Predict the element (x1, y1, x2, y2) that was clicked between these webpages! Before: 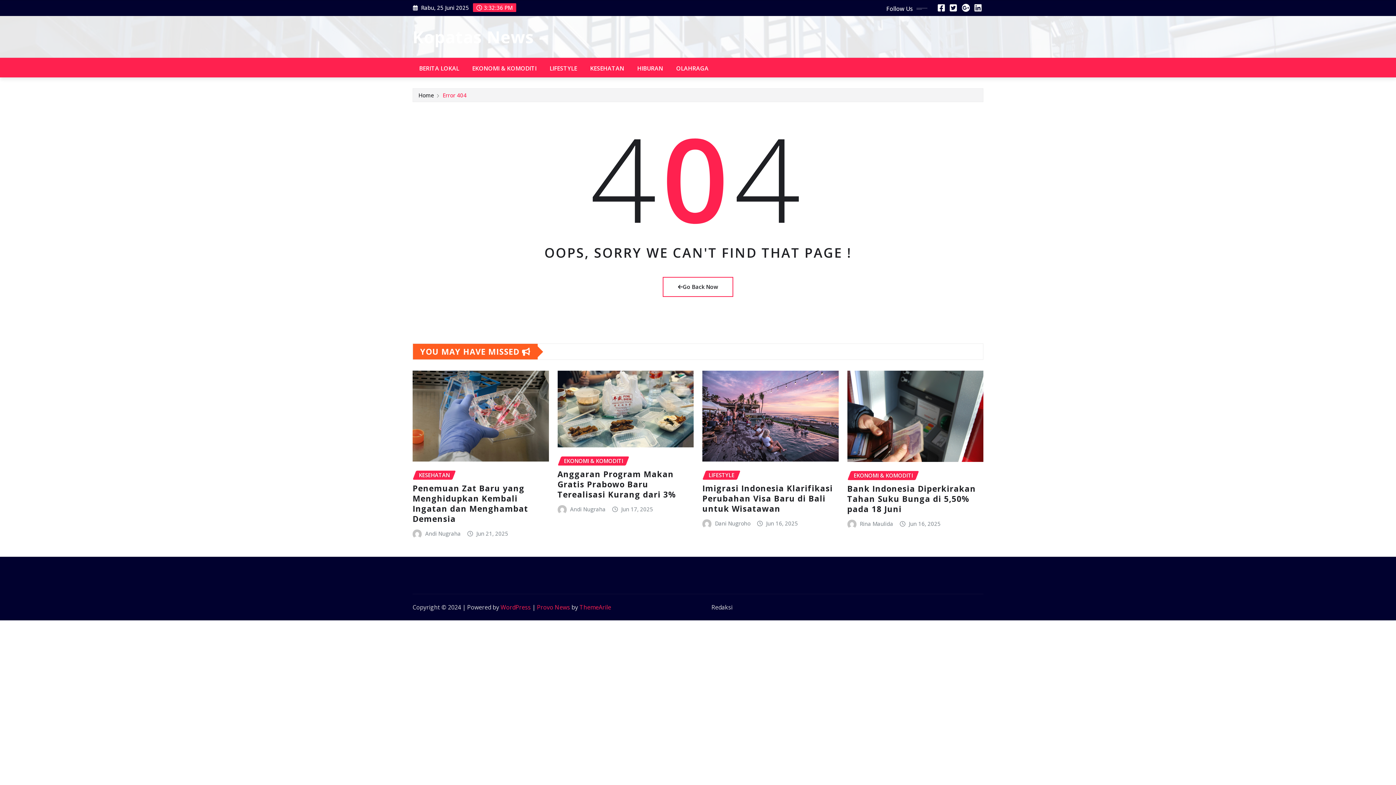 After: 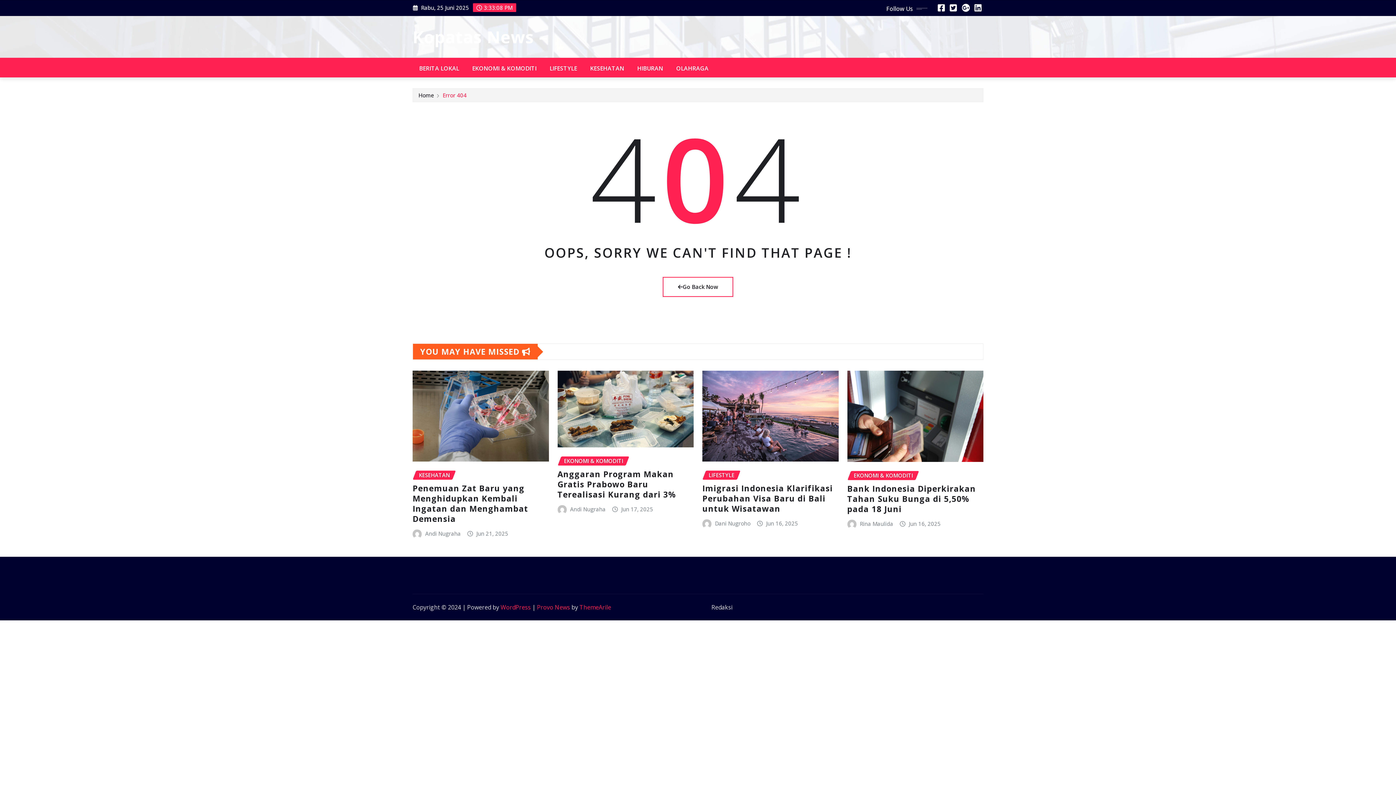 Action: label: Error 404 bbox: (442, 91, 466, 98)